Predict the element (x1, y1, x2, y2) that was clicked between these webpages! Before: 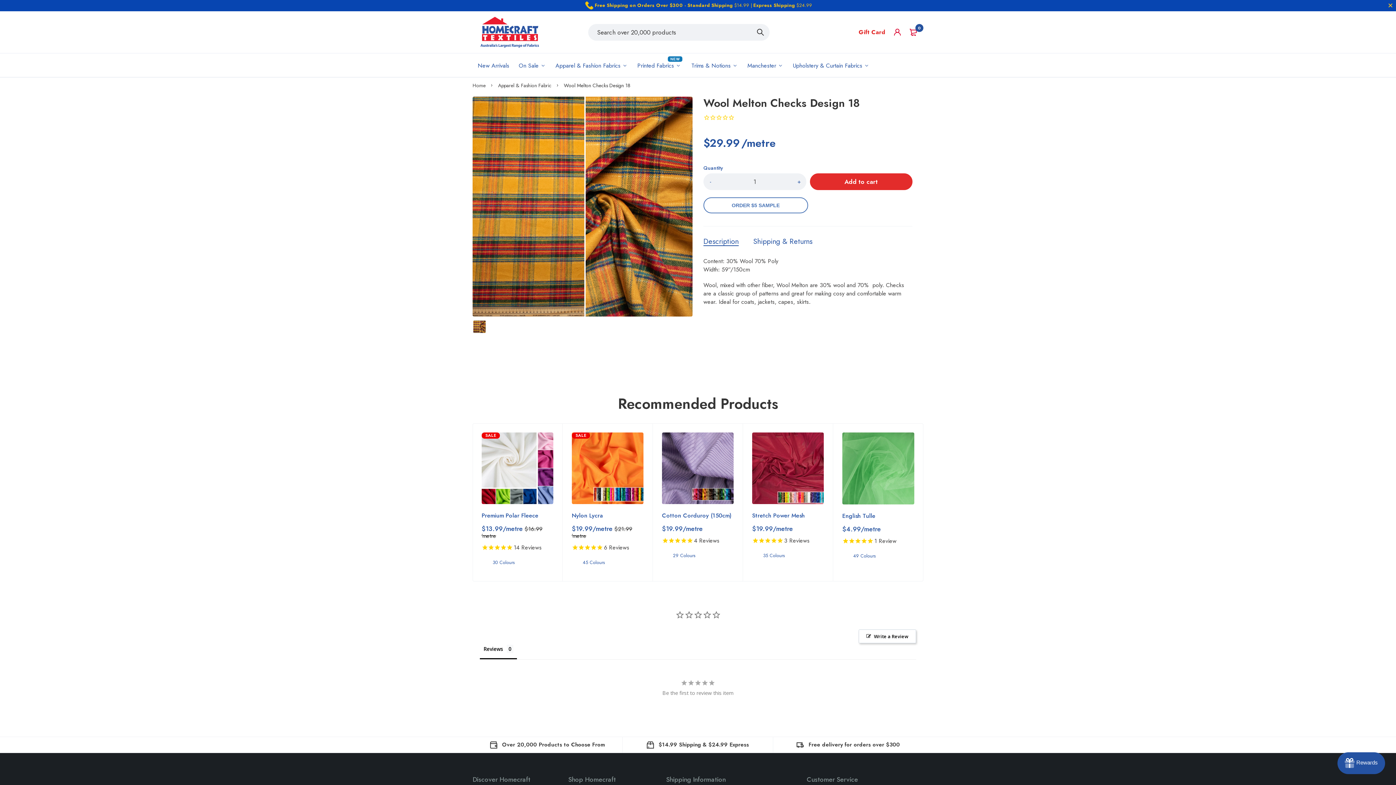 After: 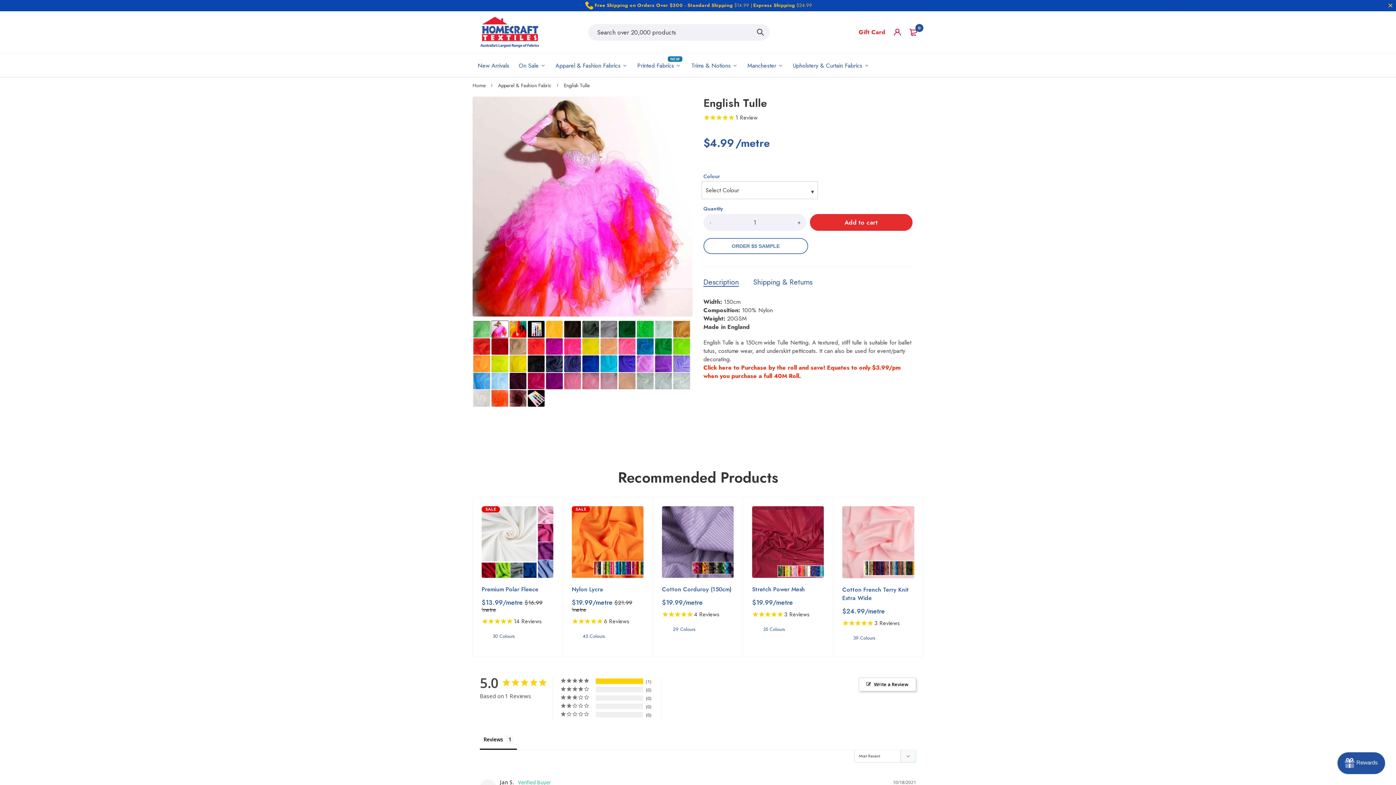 Action: bbox: (842, 551, 846, 566)